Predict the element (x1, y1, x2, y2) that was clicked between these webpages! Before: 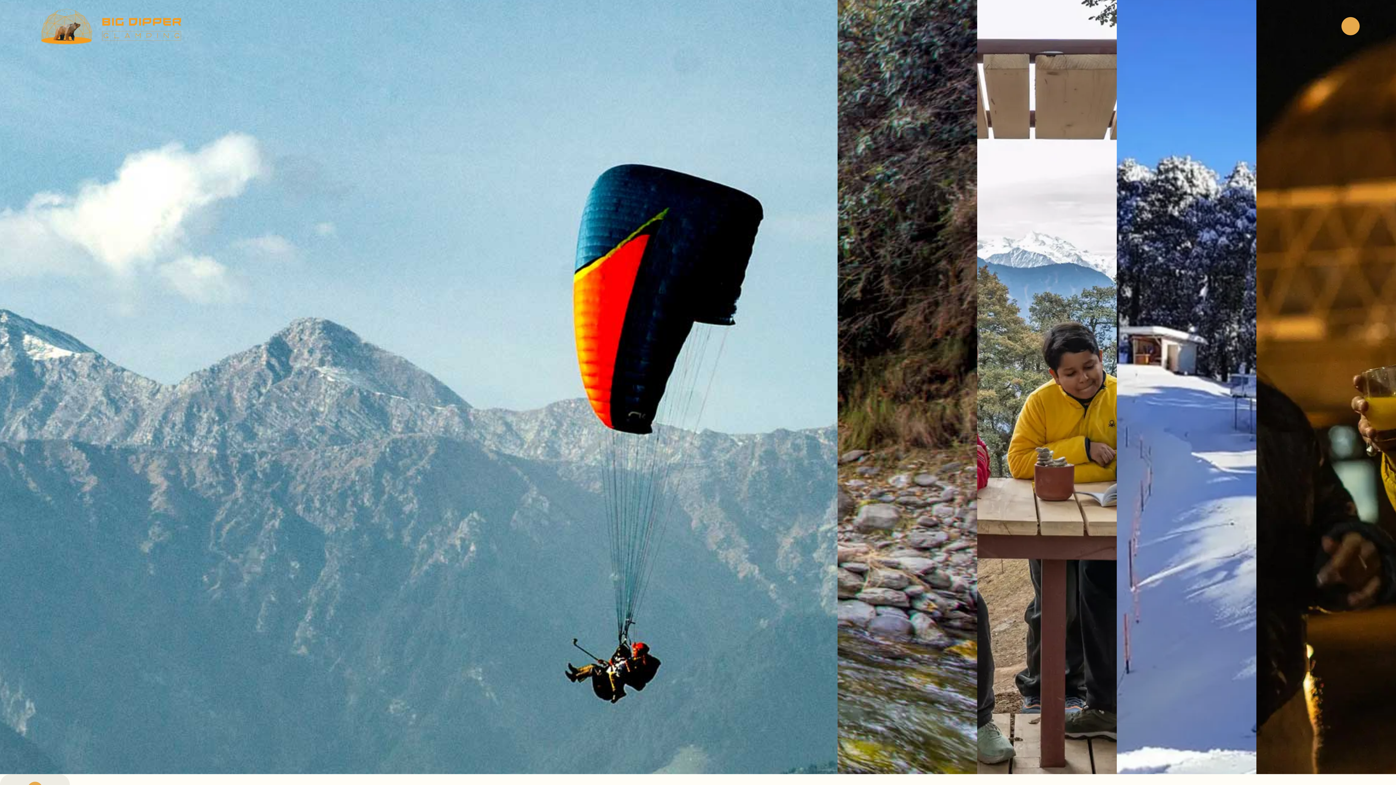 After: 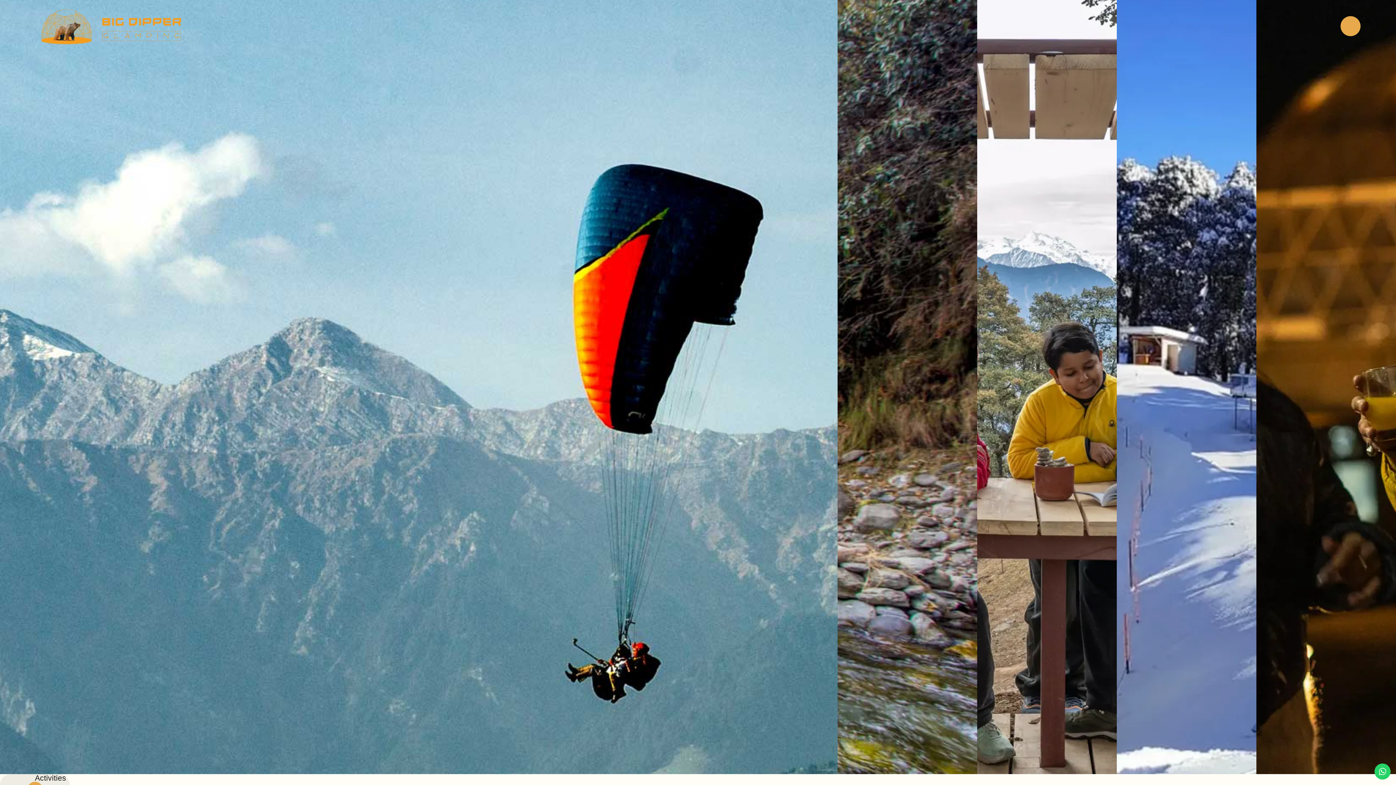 Action: bbox: (1341, 16, 1360, 35)